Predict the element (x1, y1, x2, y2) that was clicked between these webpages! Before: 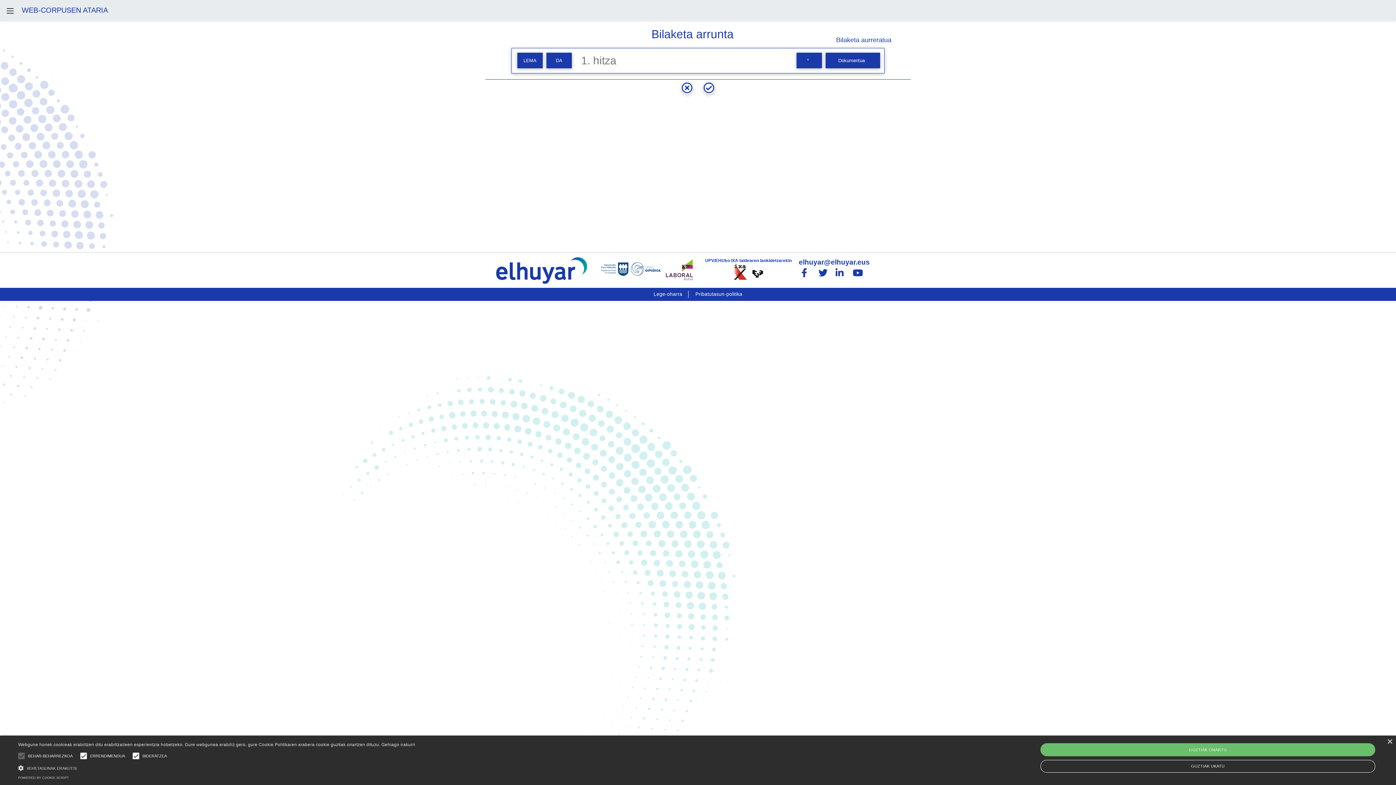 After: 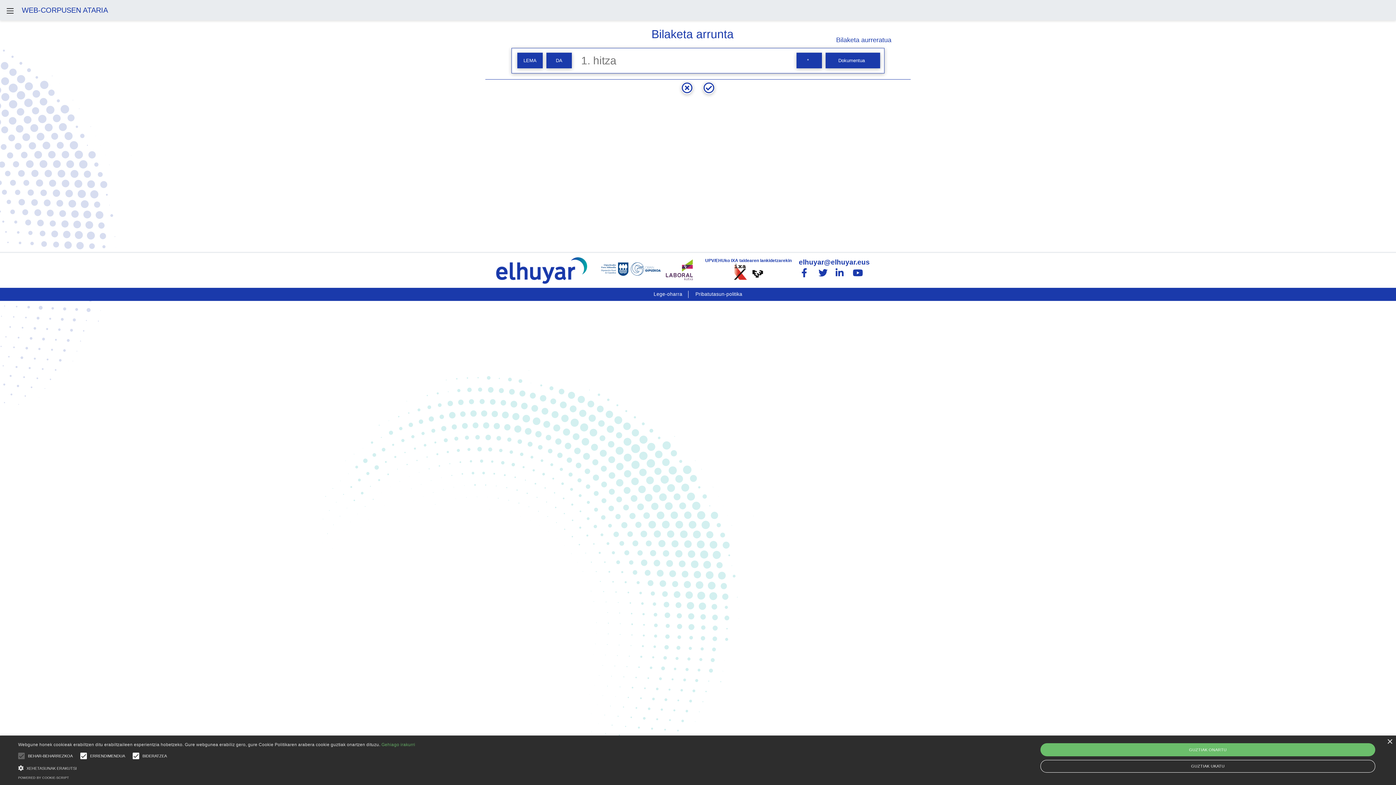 Action: label: Gehiago irakurri bbox: (381, 742, 415, 747)